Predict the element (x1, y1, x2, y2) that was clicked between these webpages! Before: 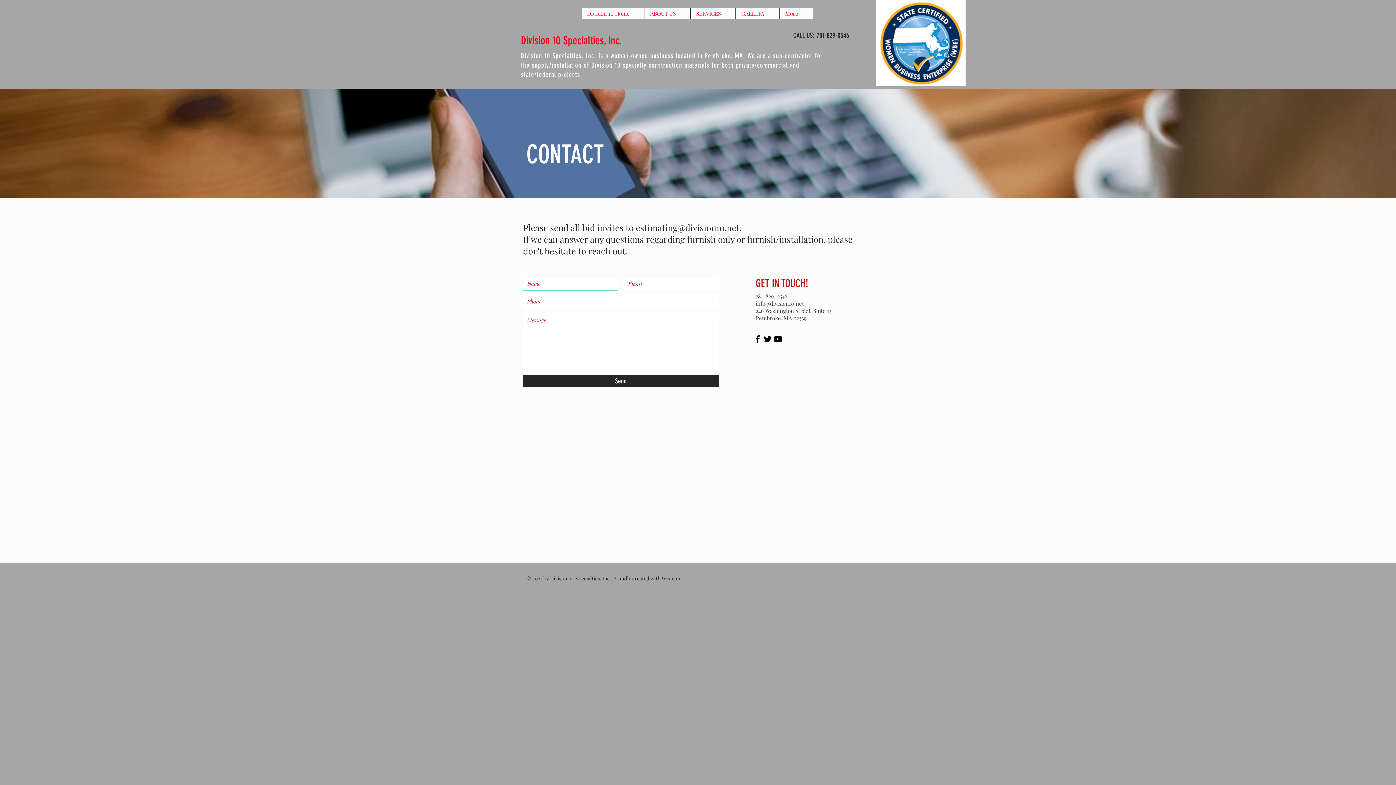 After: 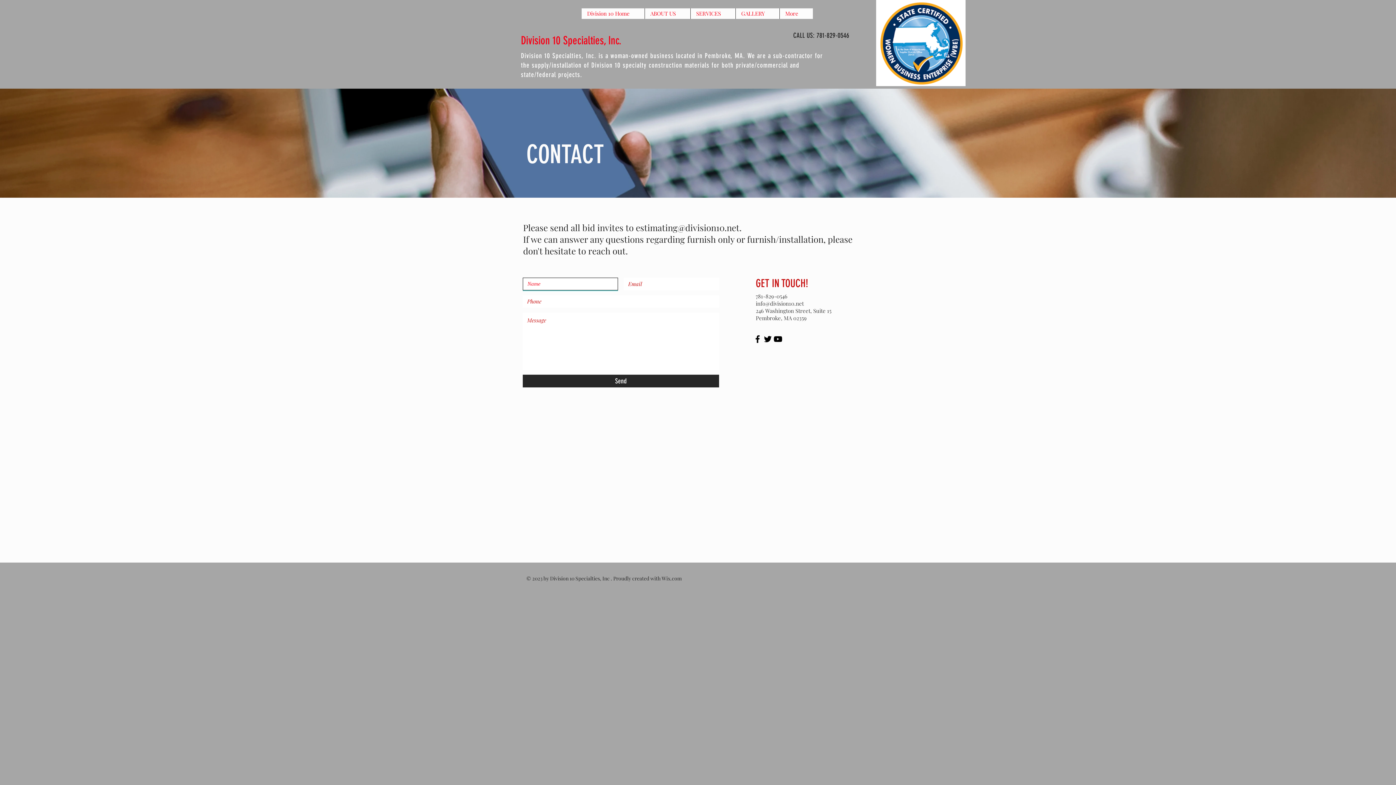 Action: bbox: (762, 334, 773, 344) label: Black Twitter Icon